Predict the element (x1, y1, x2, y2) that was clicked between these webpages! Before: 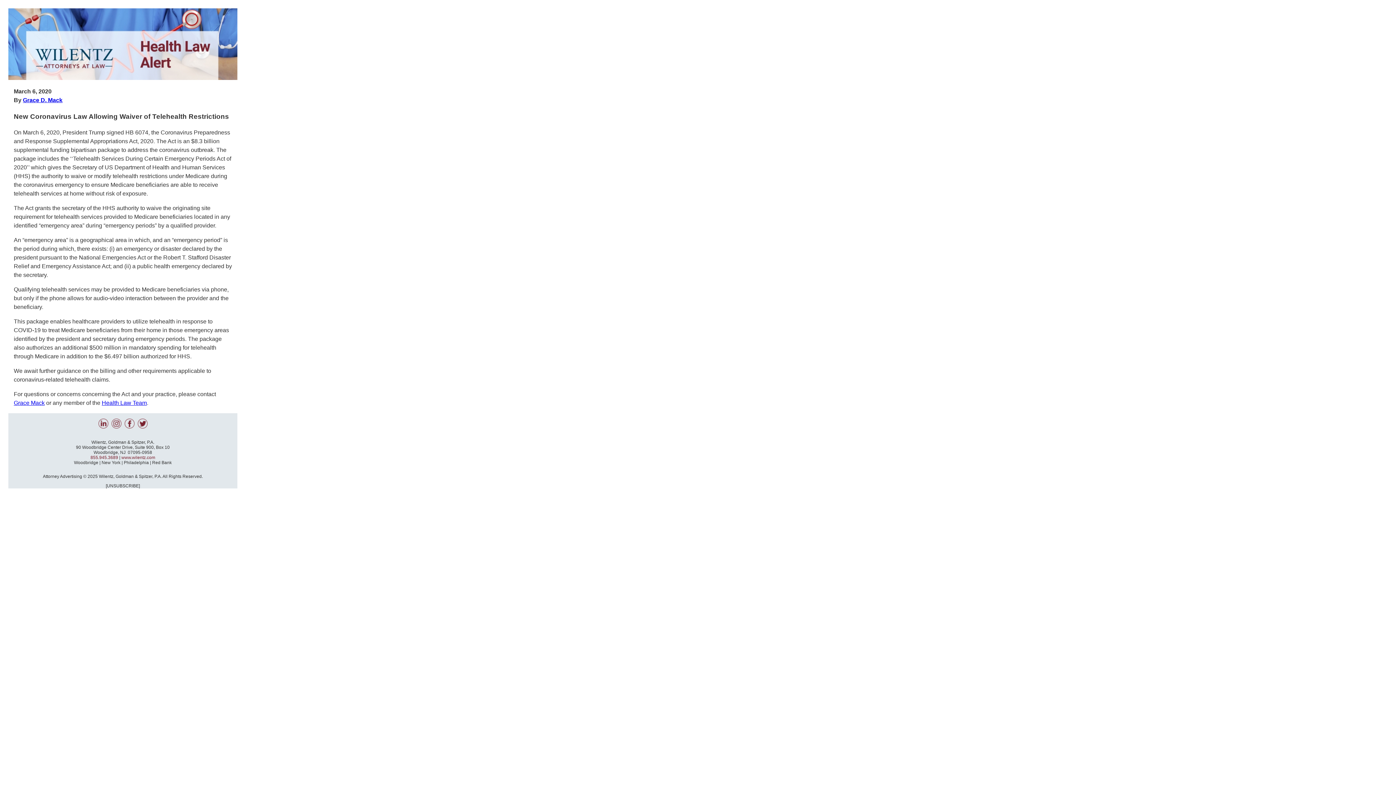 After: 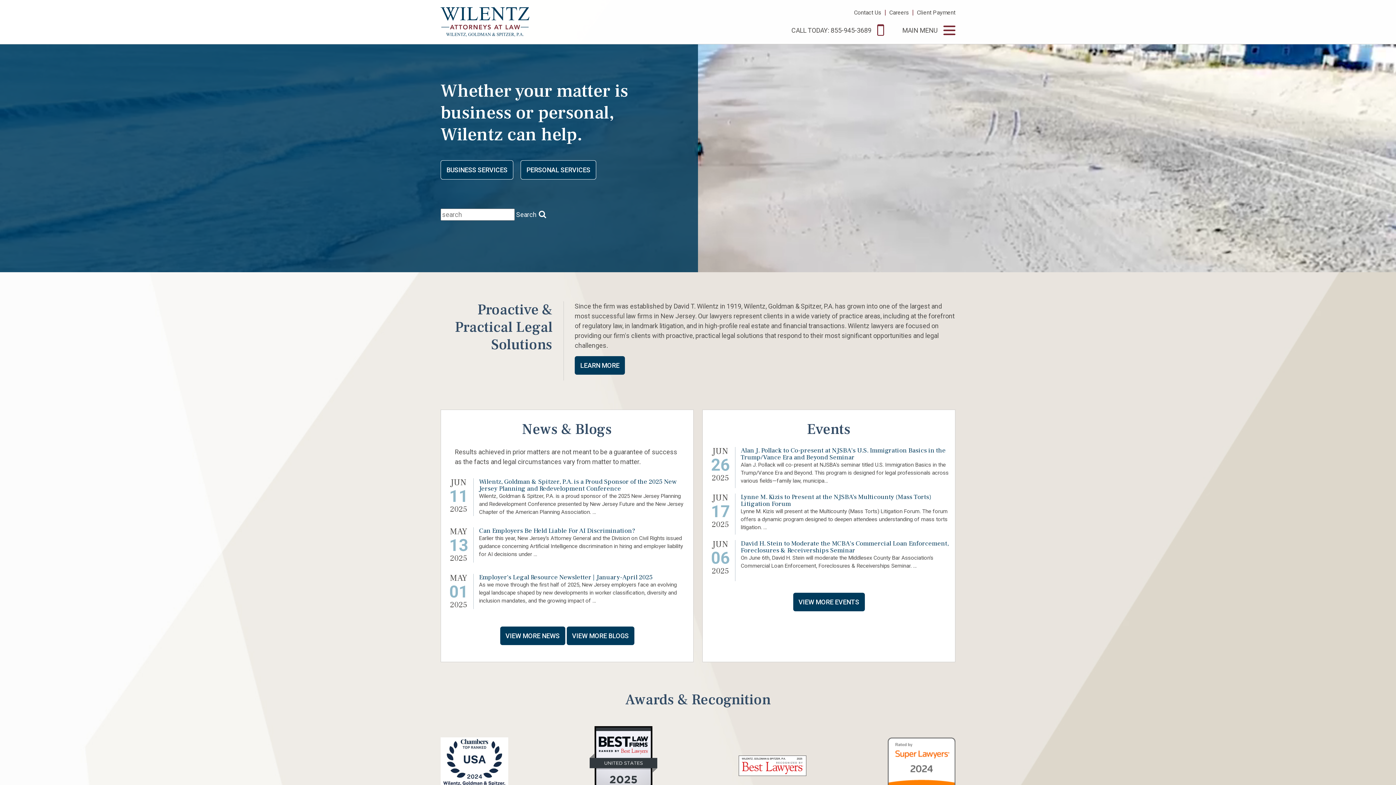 Action: label: www.wilentz.com bbox: (121, 455, 155, 460)